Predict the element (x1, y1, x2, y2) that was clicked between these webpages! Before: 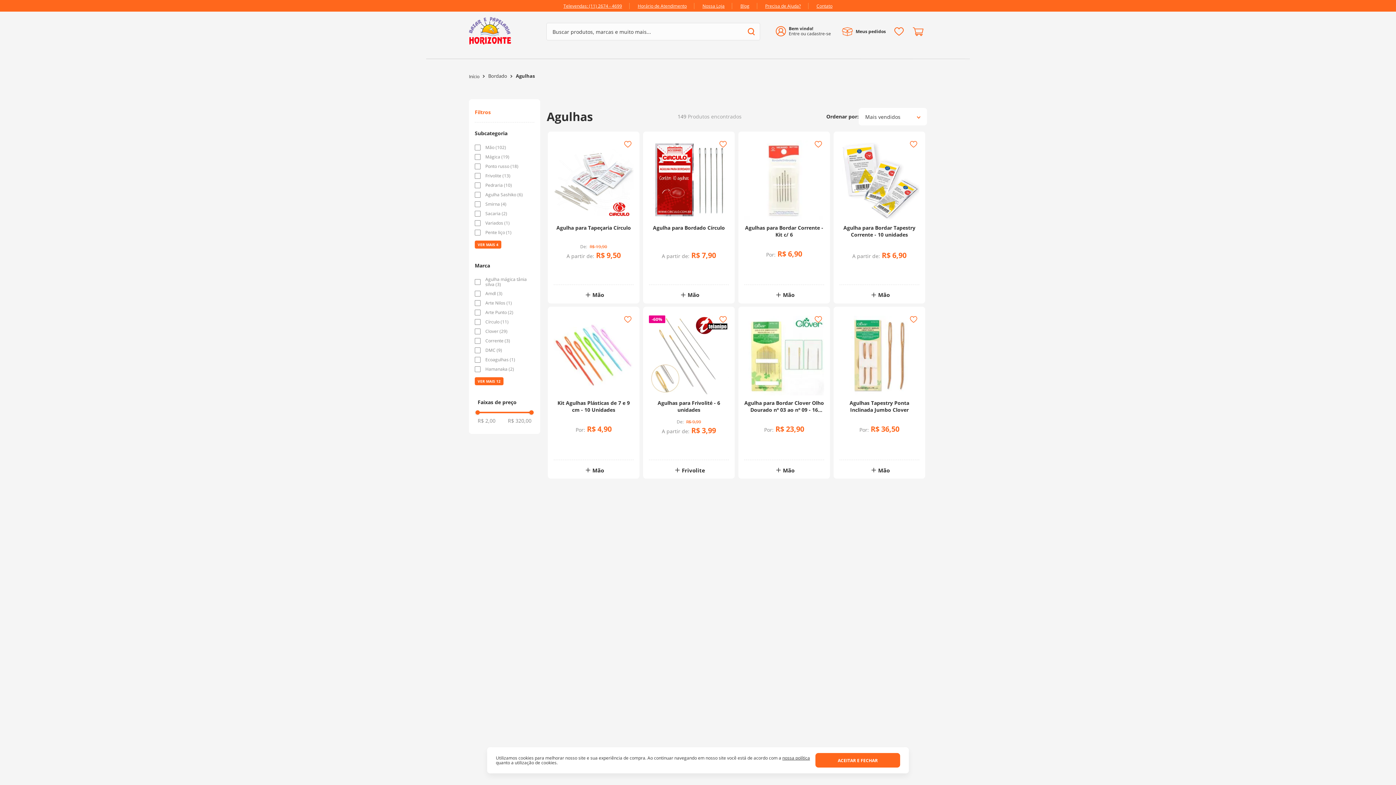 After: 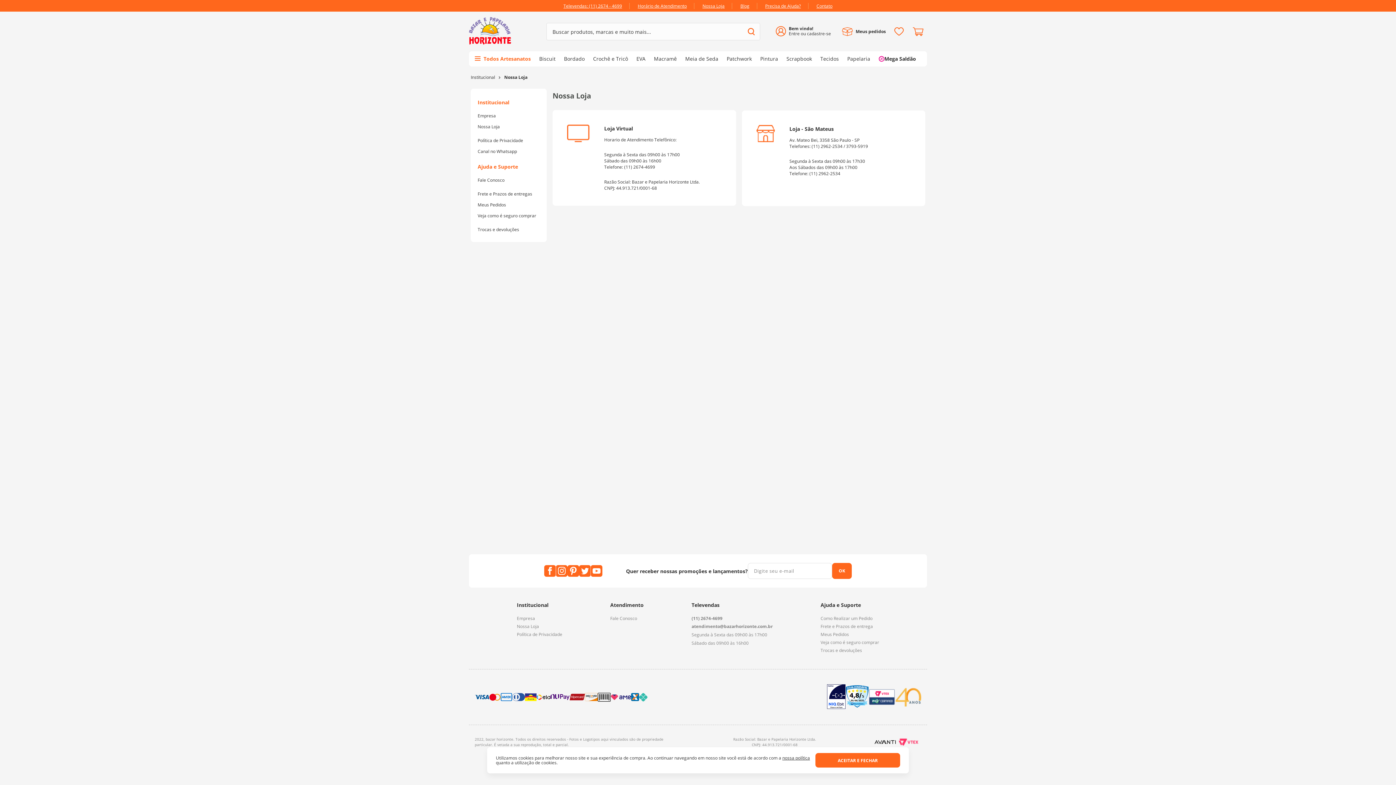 Action: label: Horário de Atendimento bbox: (637, 2, 694, 8)